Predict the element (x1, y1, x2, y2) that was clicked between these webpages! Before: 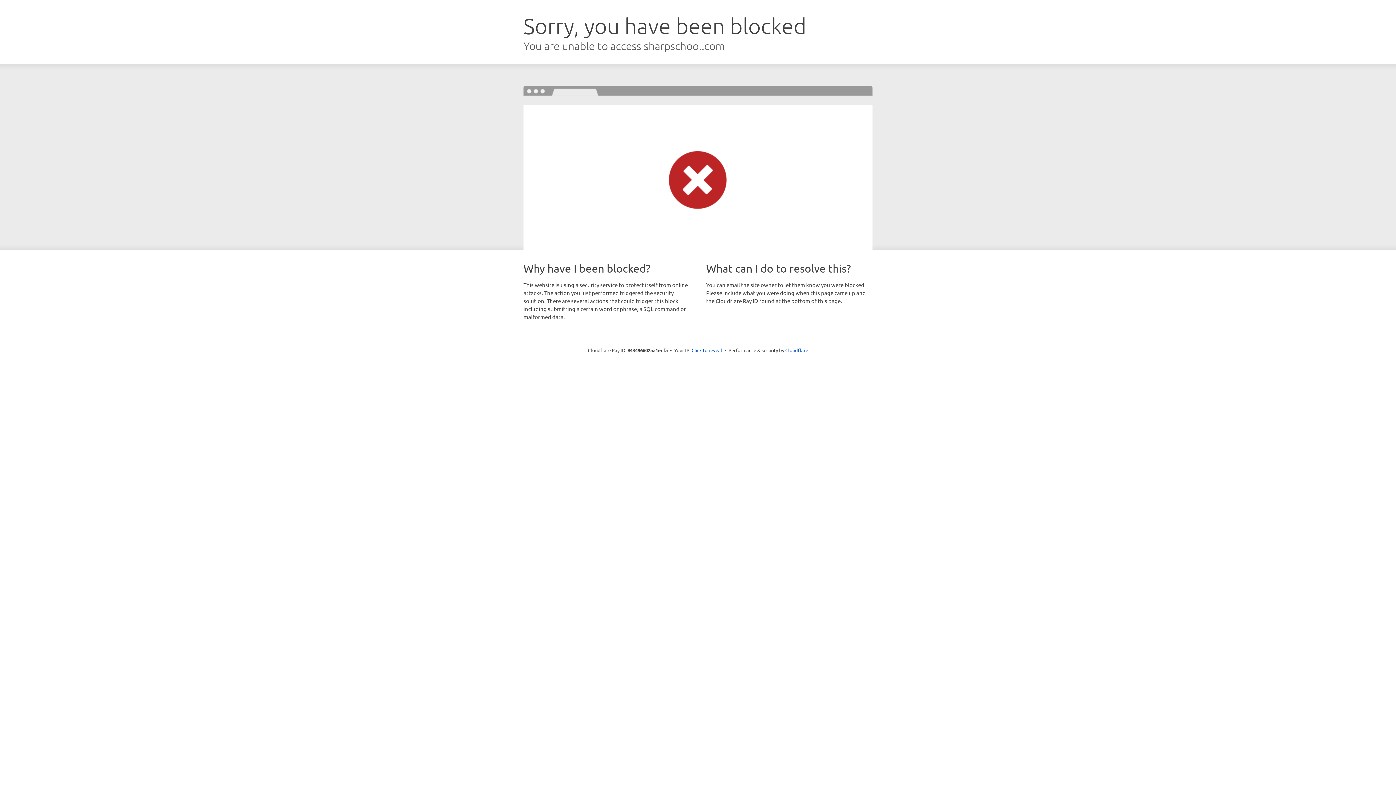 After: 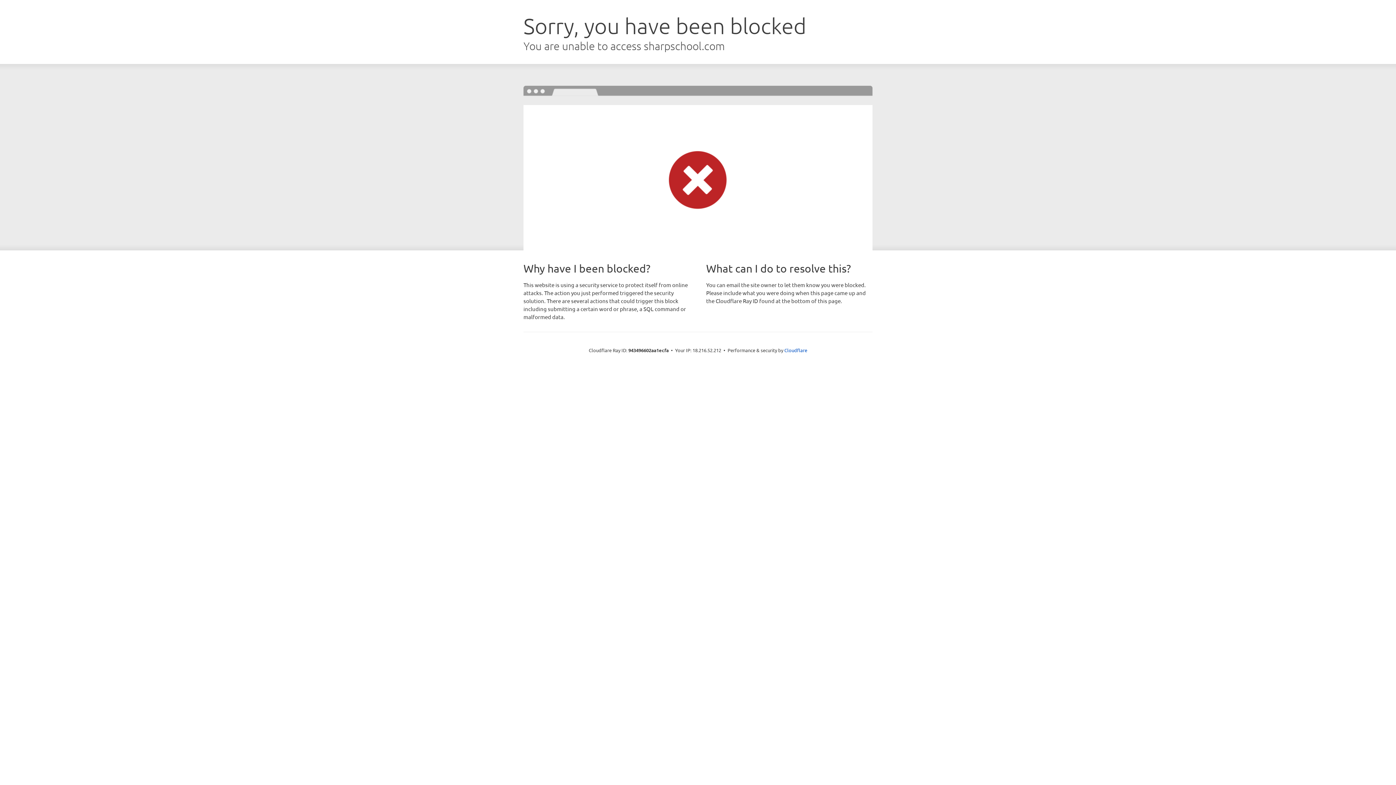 Action: bbox: (691, 346, 722, 353) label: Click to reveal